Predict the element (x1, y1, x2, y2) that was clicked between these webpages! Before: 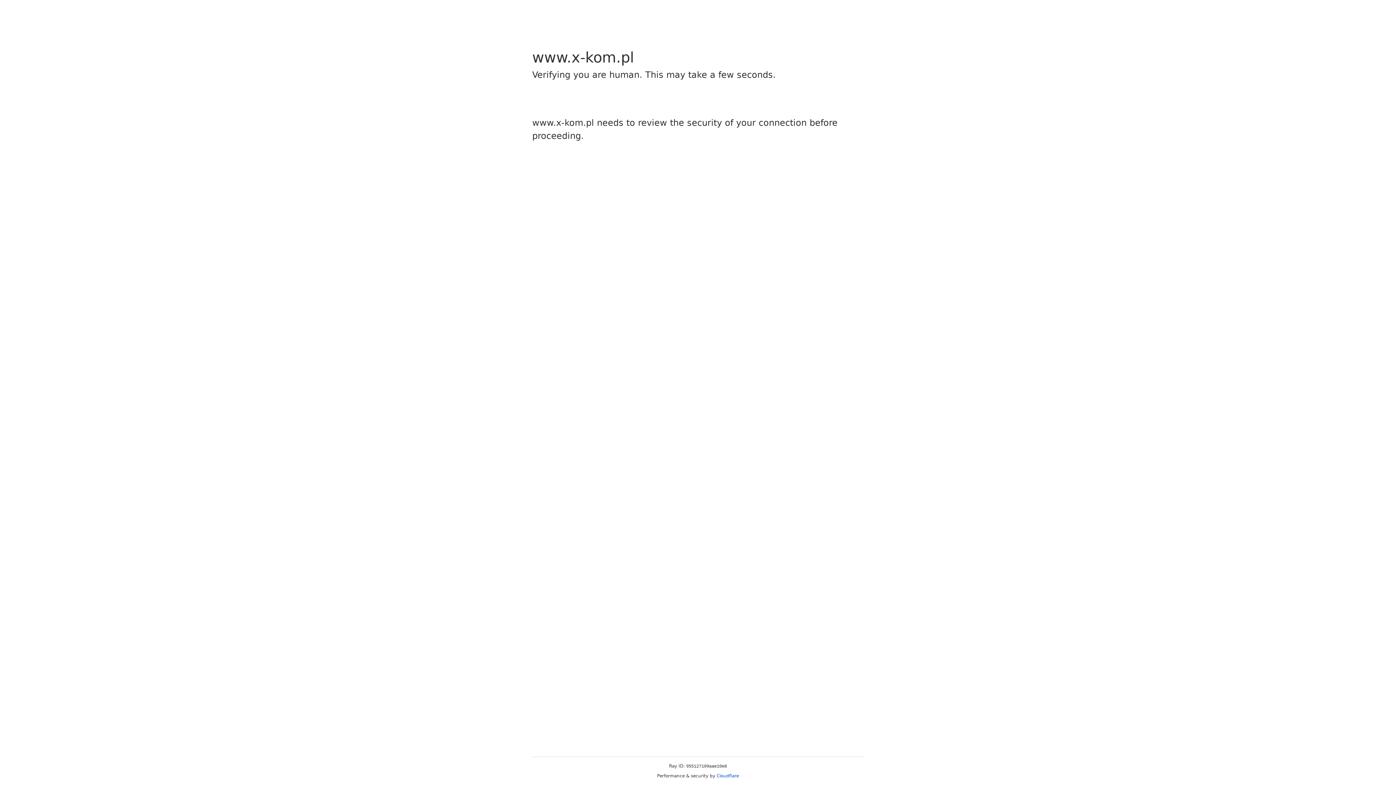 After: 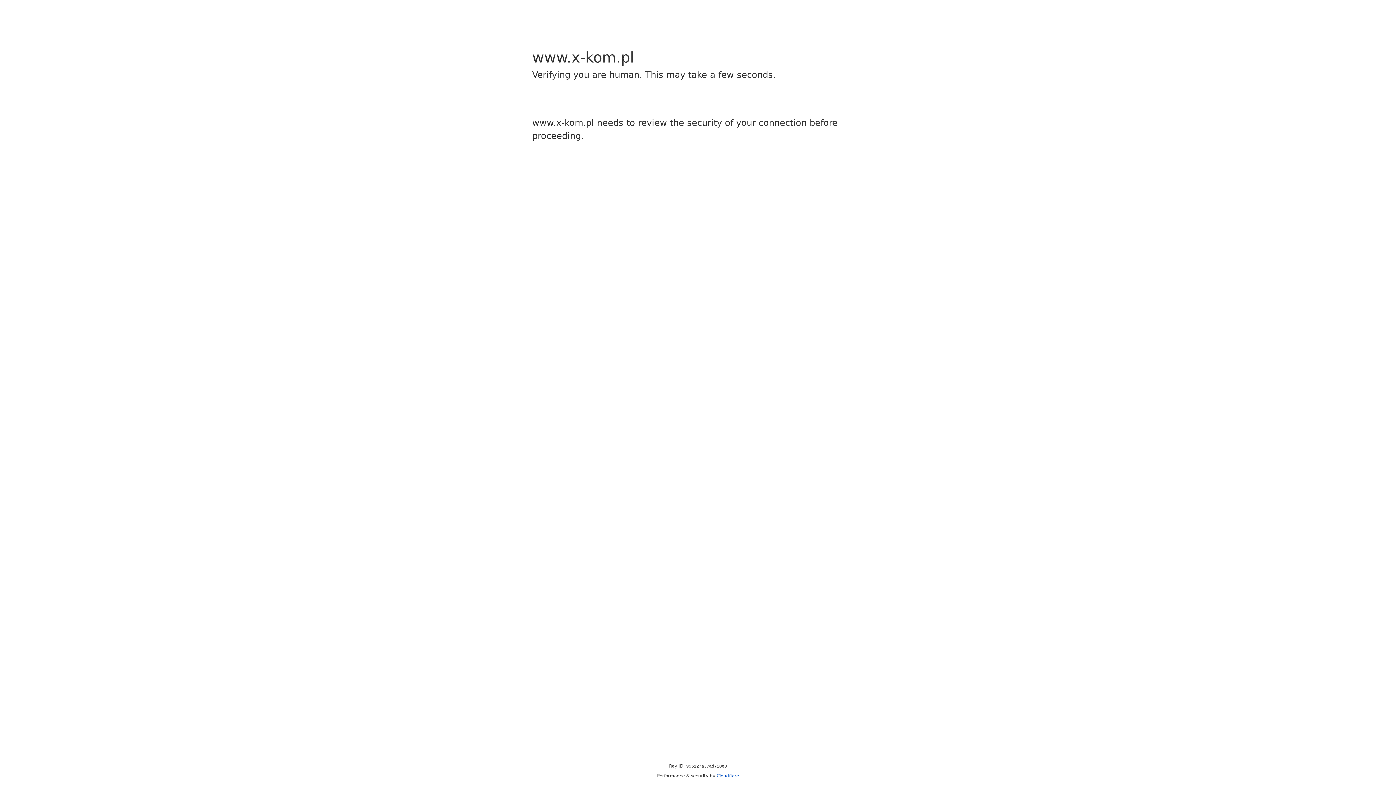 Action: label: Cloudflare bbox: (716, 773, 739, 778)